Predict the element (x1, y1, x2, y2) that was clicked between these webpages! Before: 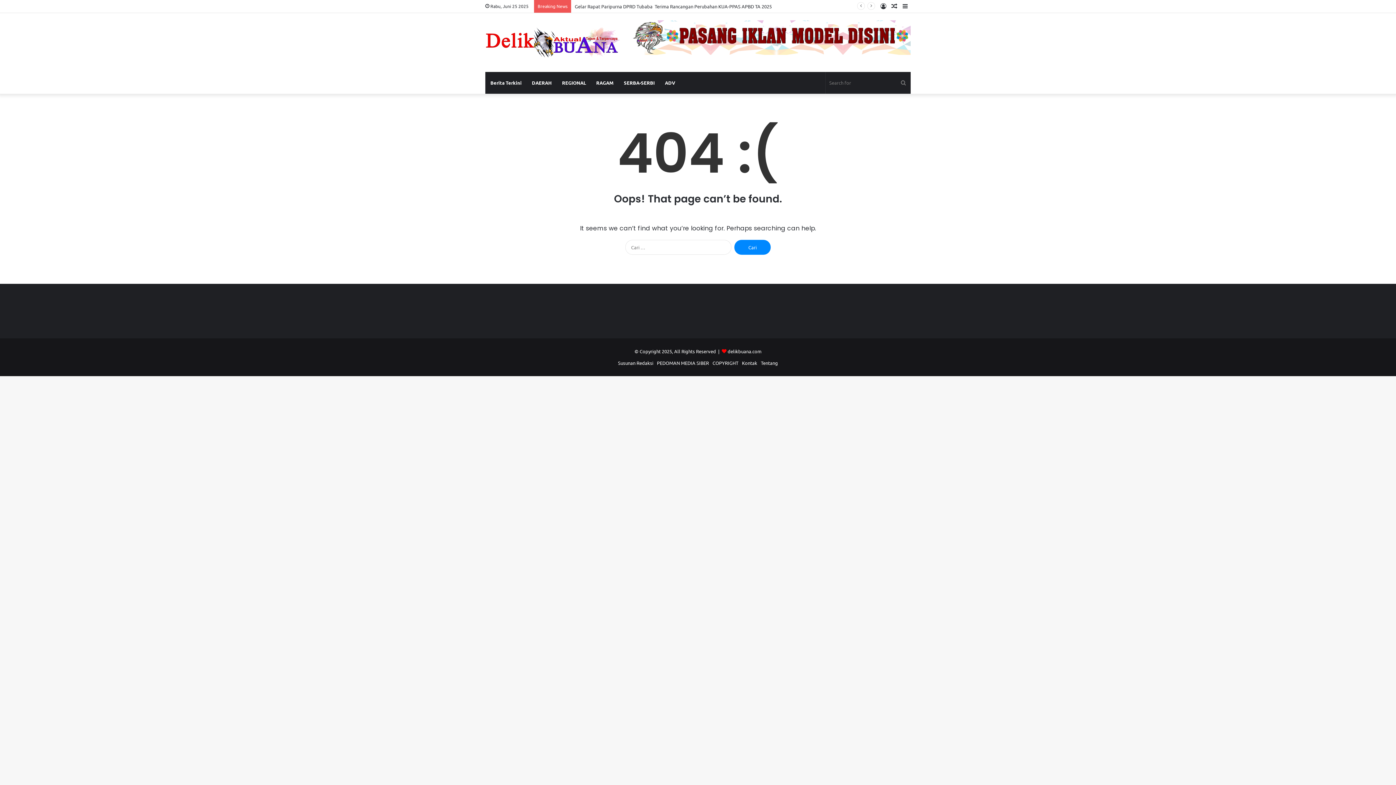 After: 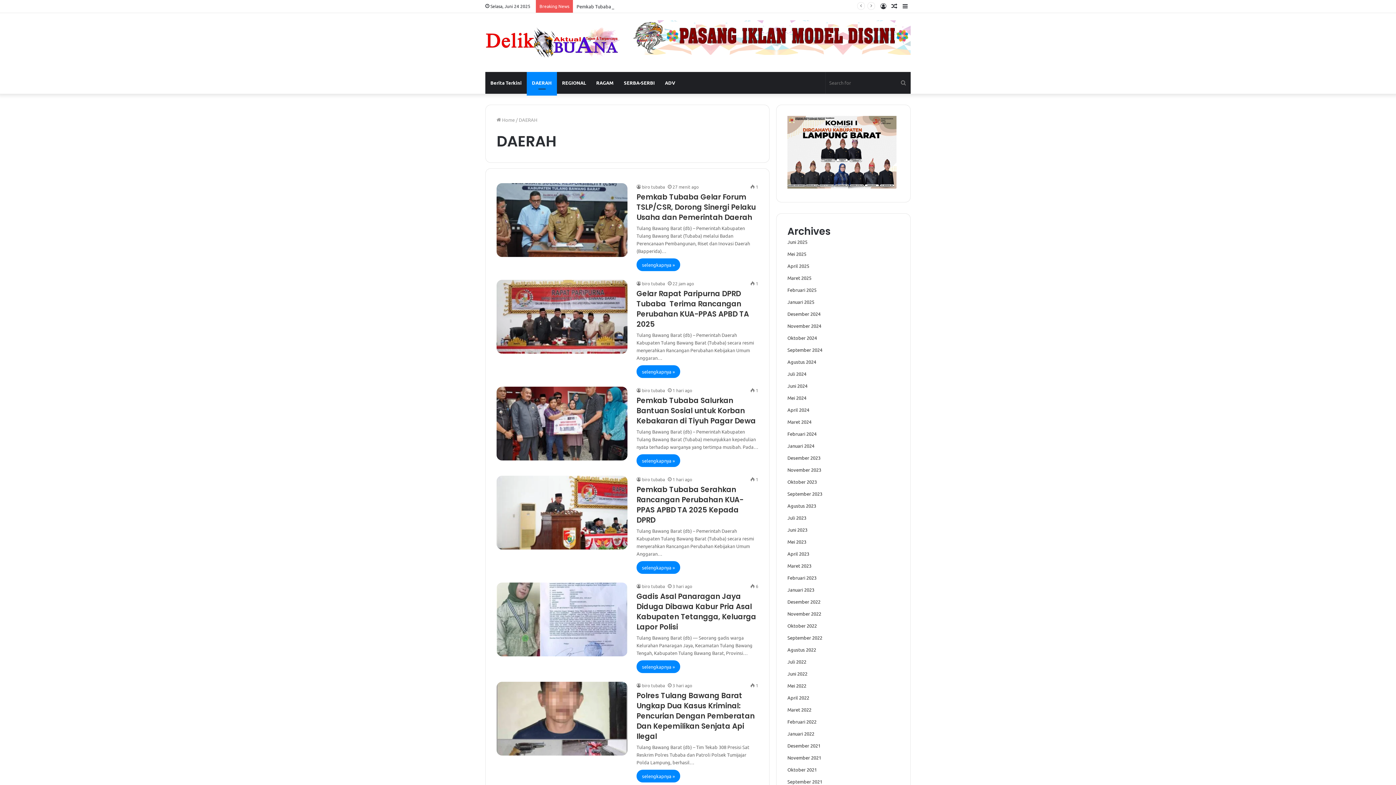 Action: bbox: (526, 72, 557, 93) label: DAERAH